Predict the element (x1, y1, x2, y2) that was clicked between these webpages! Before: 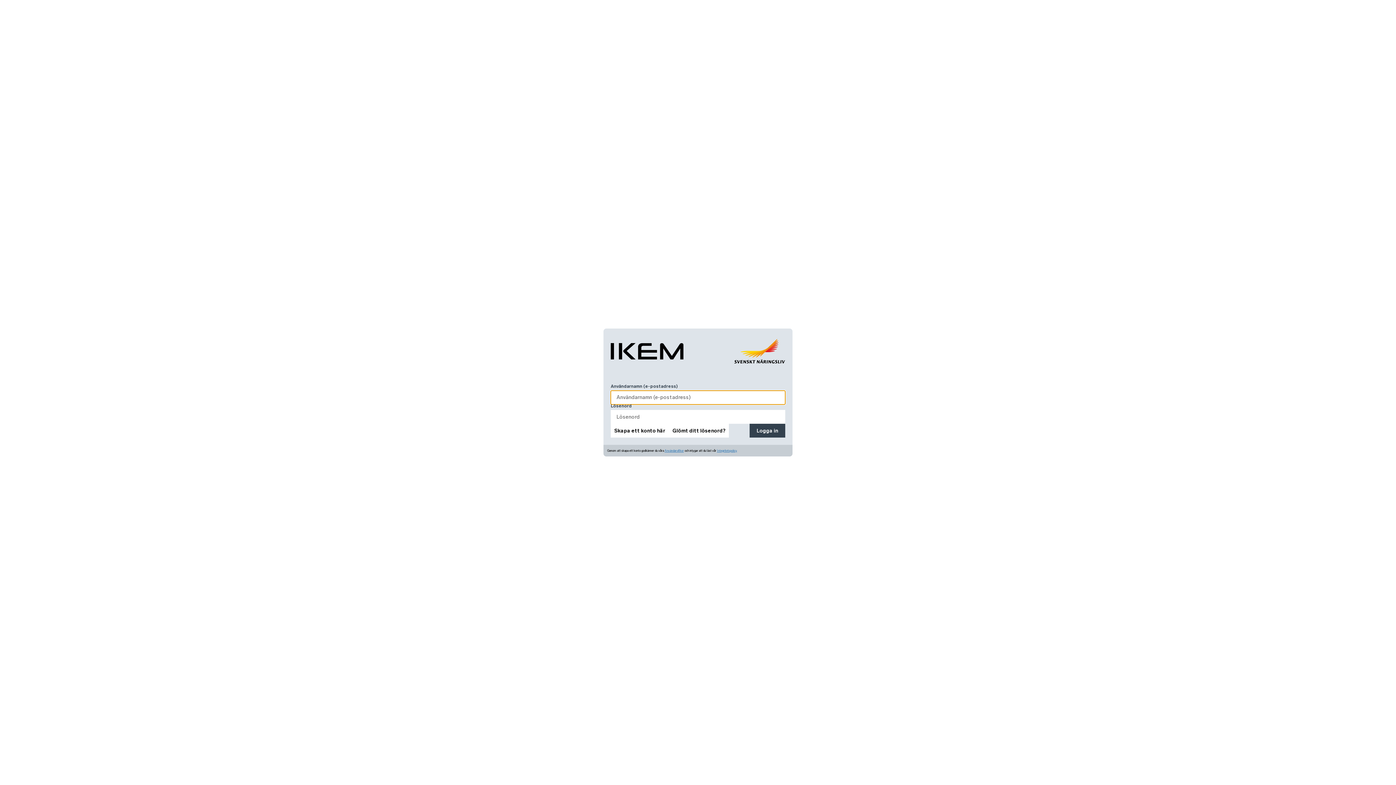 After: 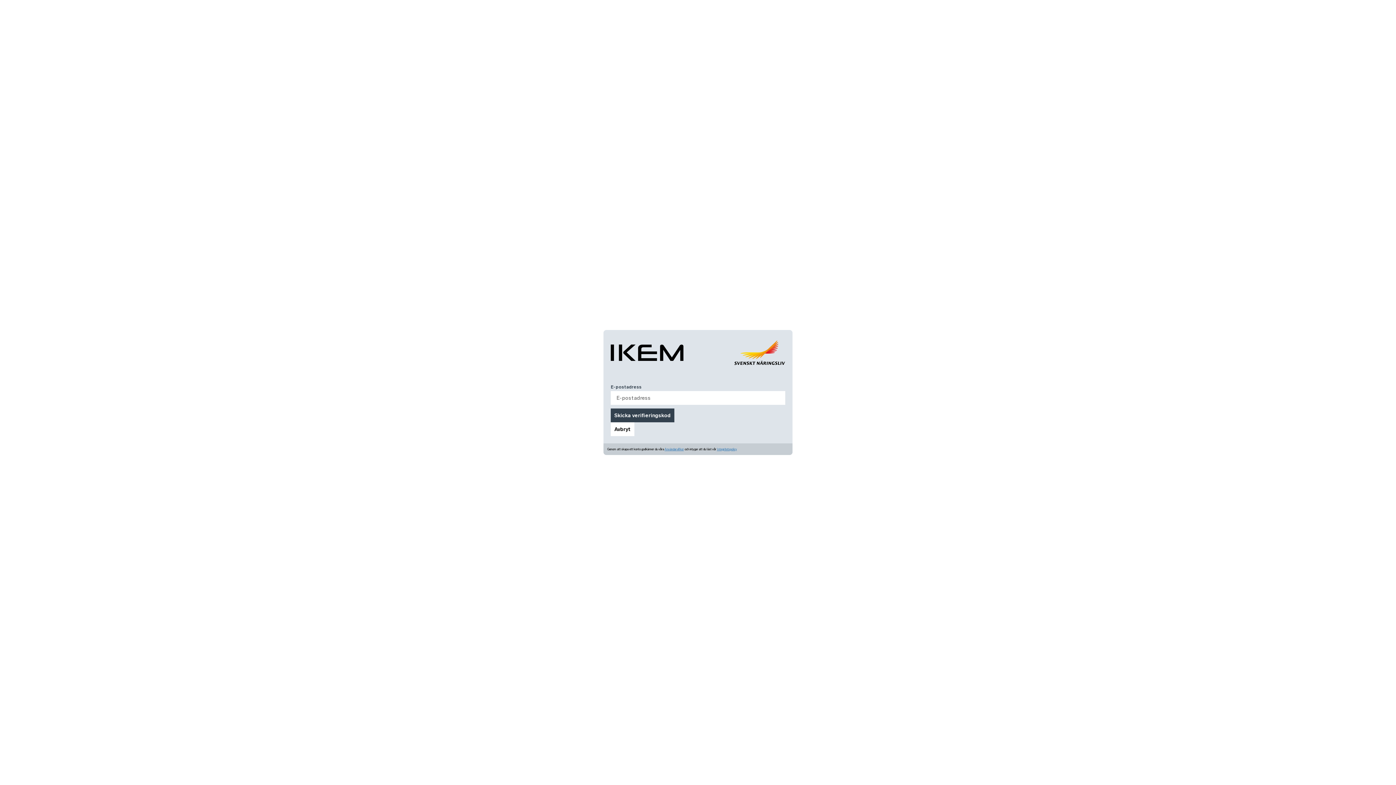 Action: label: Glömt ditt lösenord? bbox: (669, 424, 729, 437)